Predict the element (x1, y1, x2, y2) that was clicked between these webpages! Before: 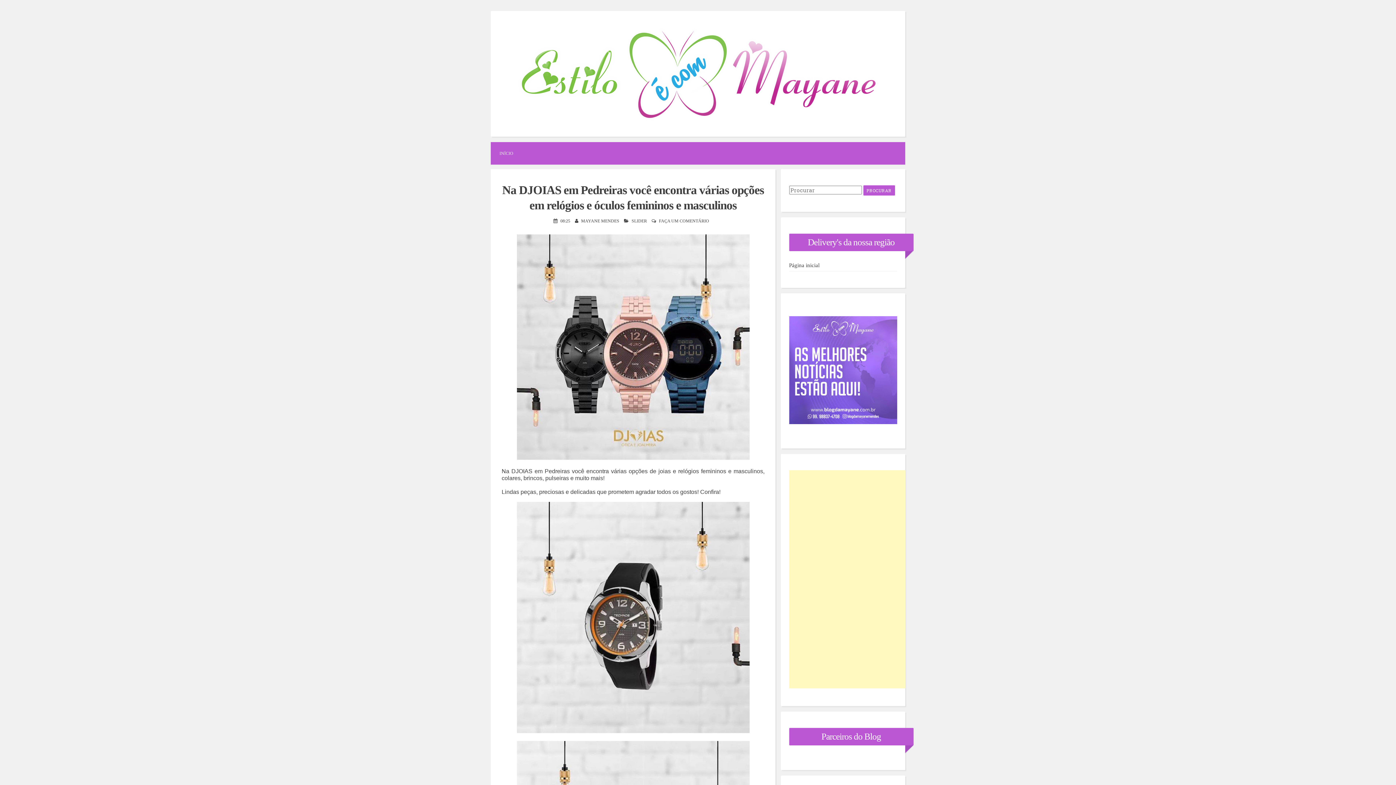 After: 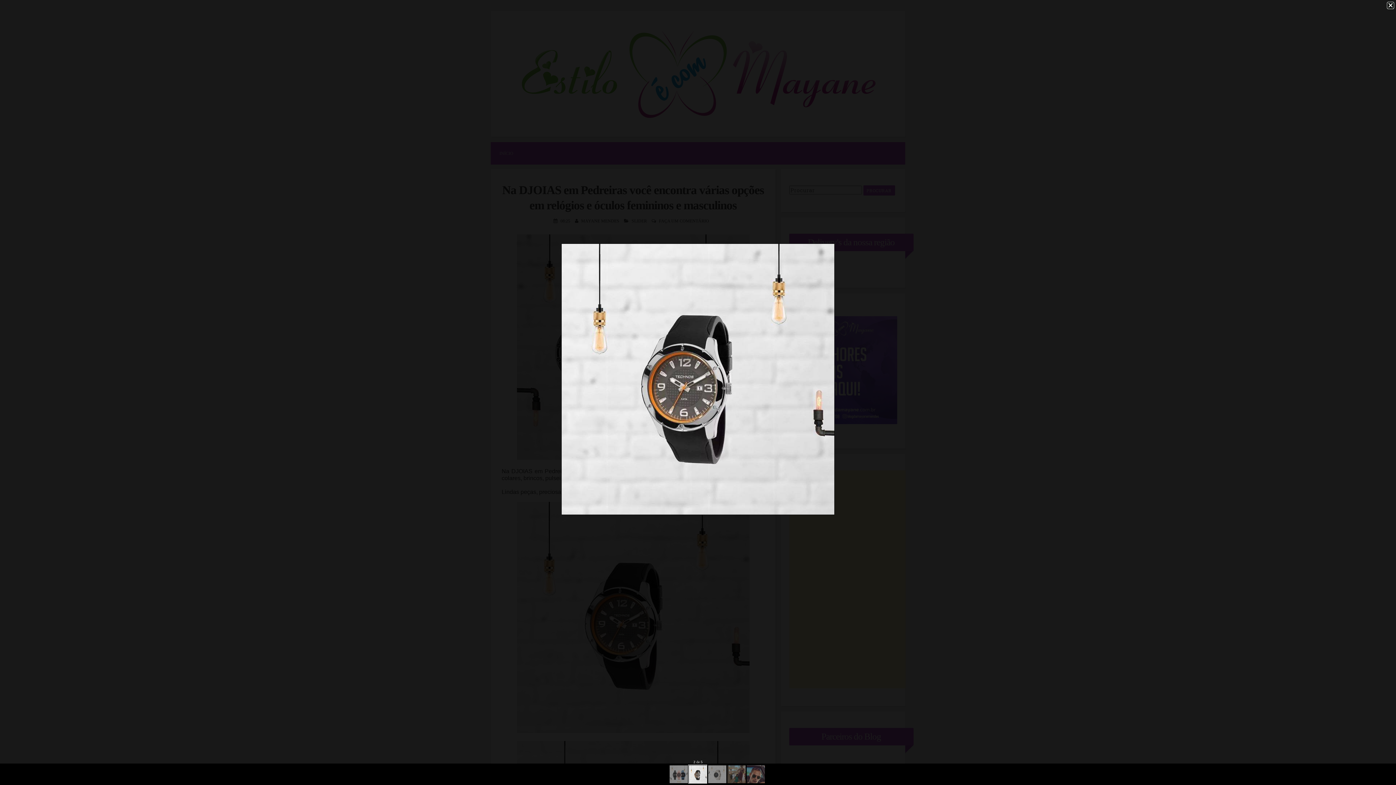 Action: bbox: (516, 728, 749, 734)